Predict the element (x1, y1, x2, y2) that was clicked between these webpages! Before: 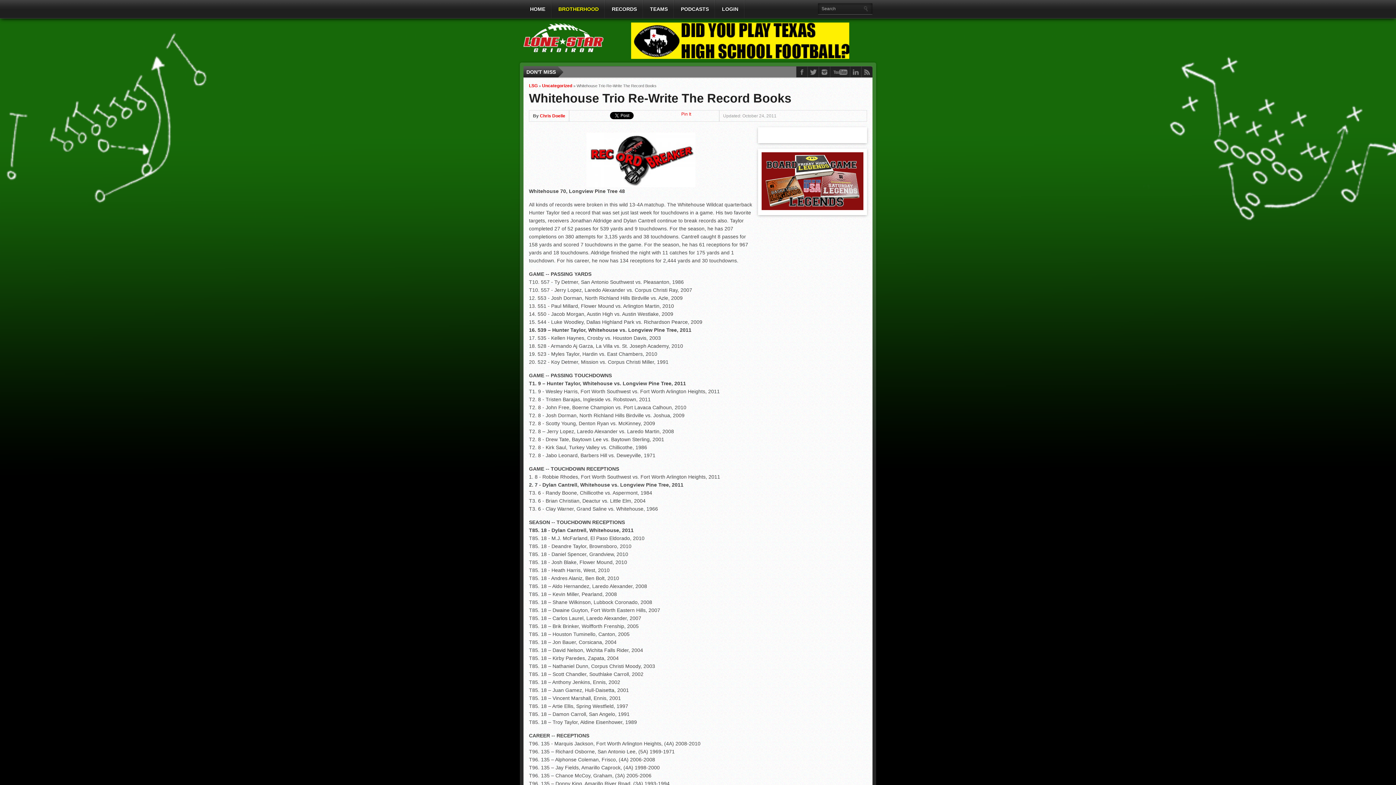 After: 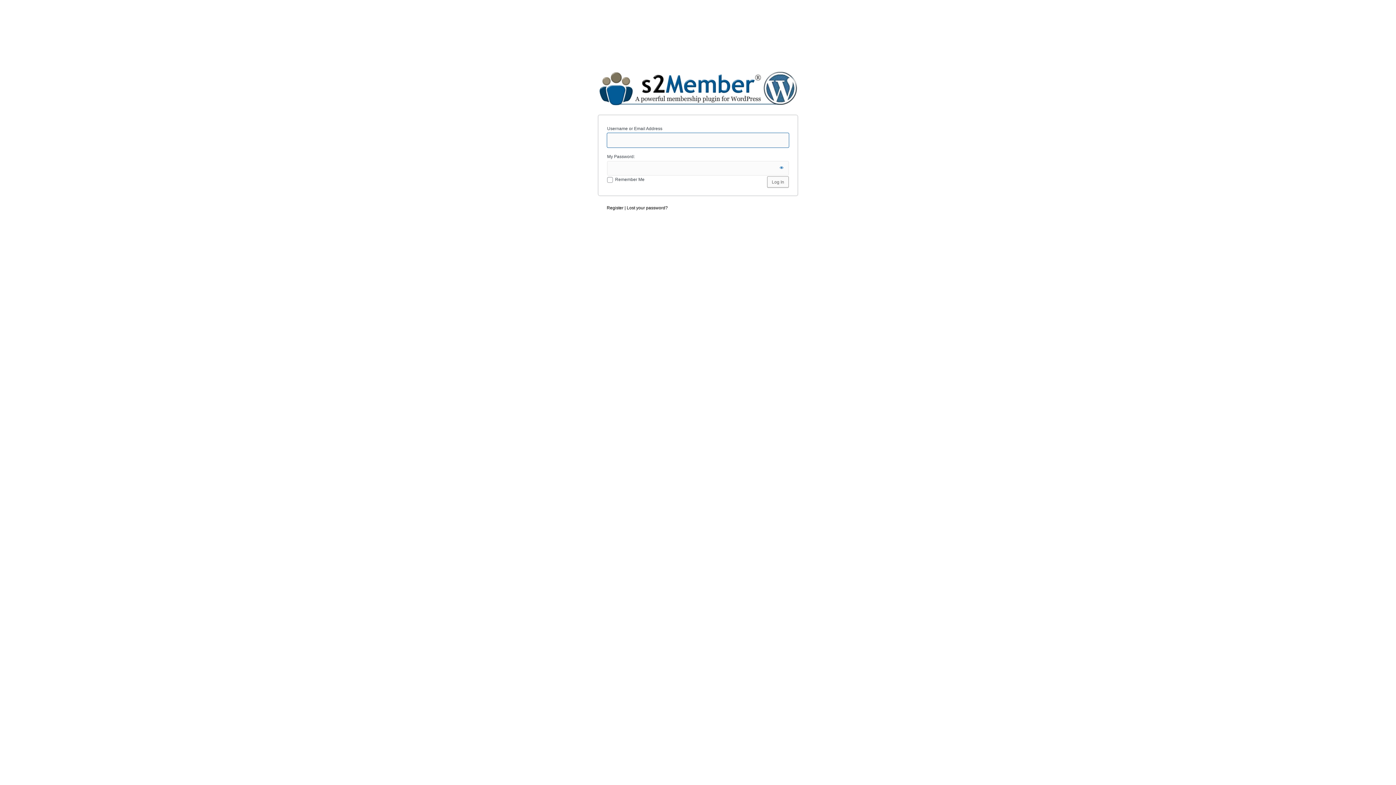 Action: bbox: (715, 0, 745, 18) label: LOGIN